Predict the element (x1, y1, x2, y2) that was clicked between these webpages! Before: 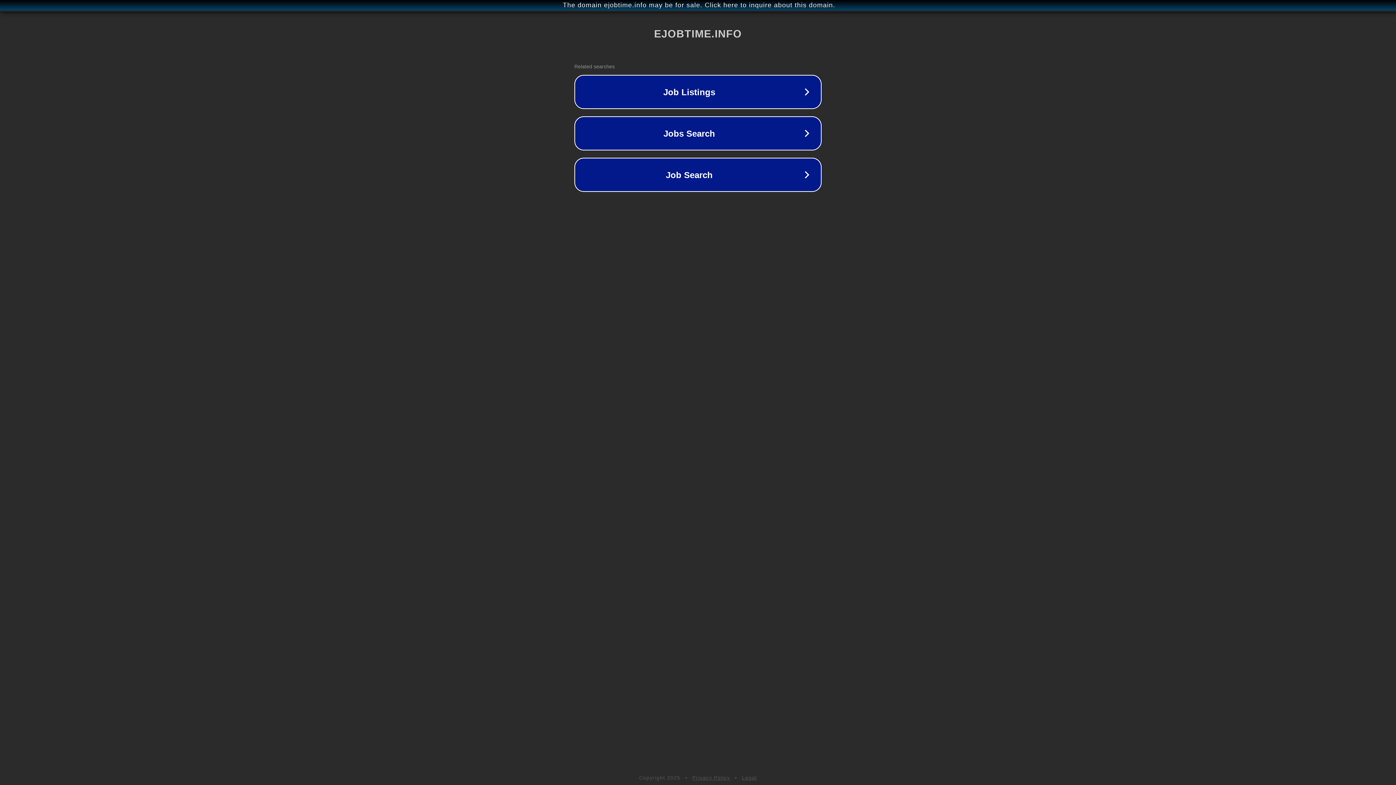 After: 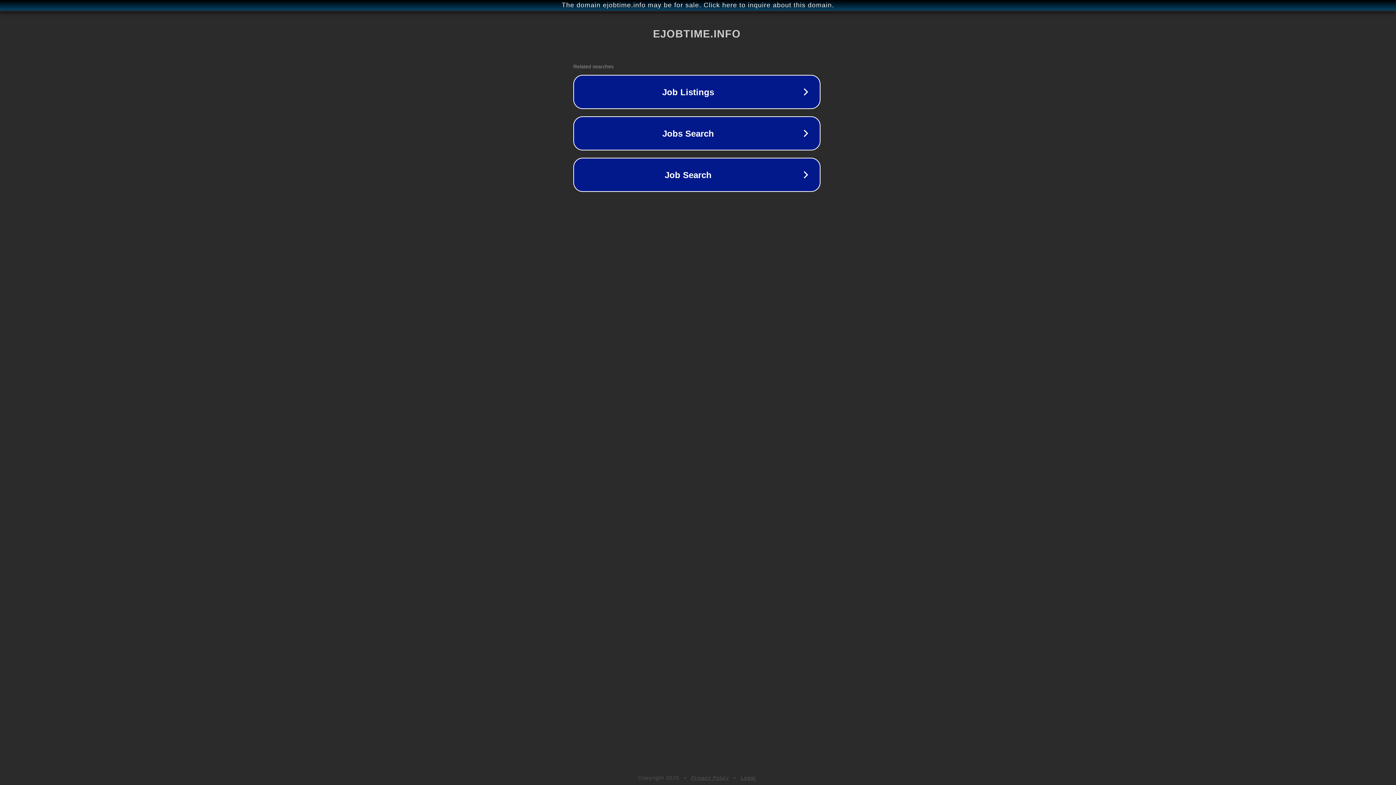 Action: bbox: (1, 1, 1397, 9) label: The domain ejobtime.info may be for sale. Click here to inquire about this domain.